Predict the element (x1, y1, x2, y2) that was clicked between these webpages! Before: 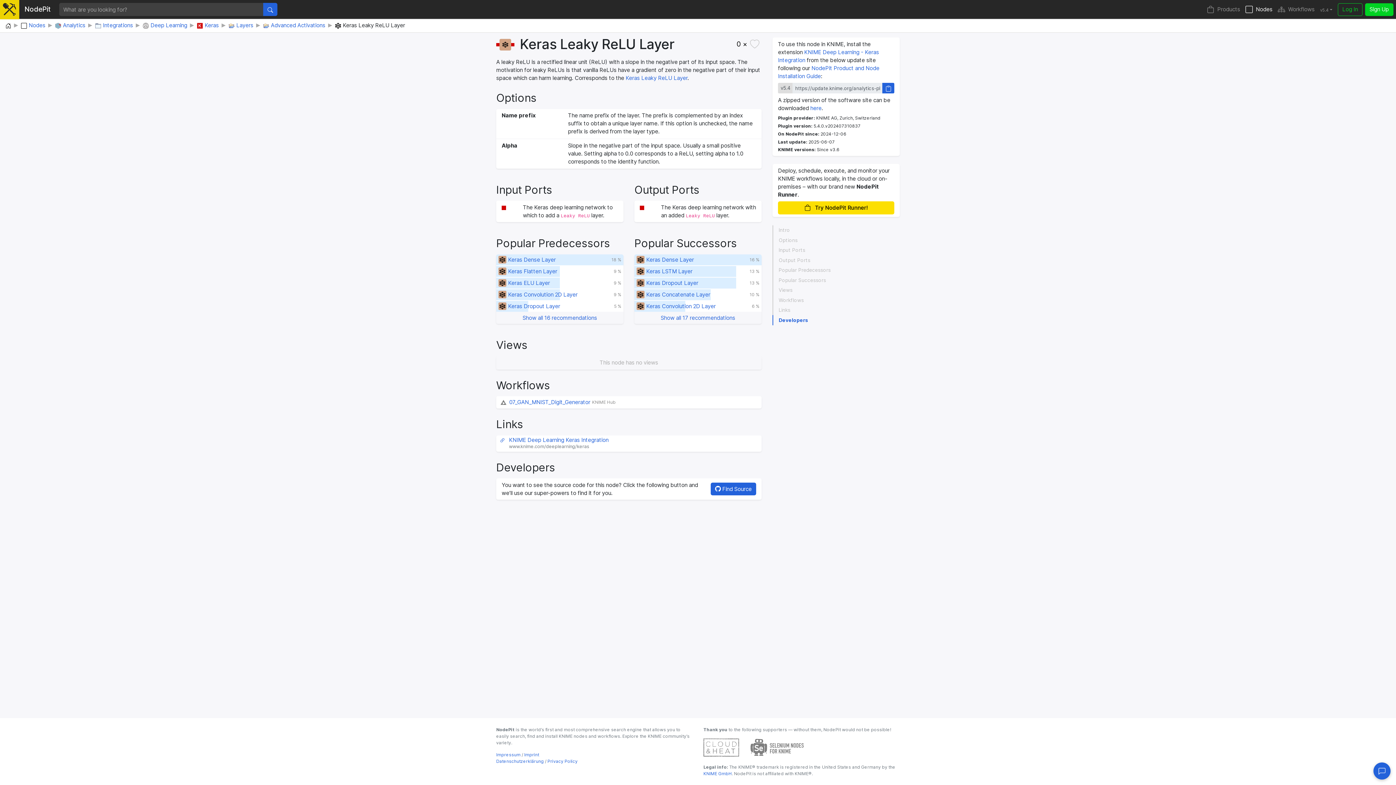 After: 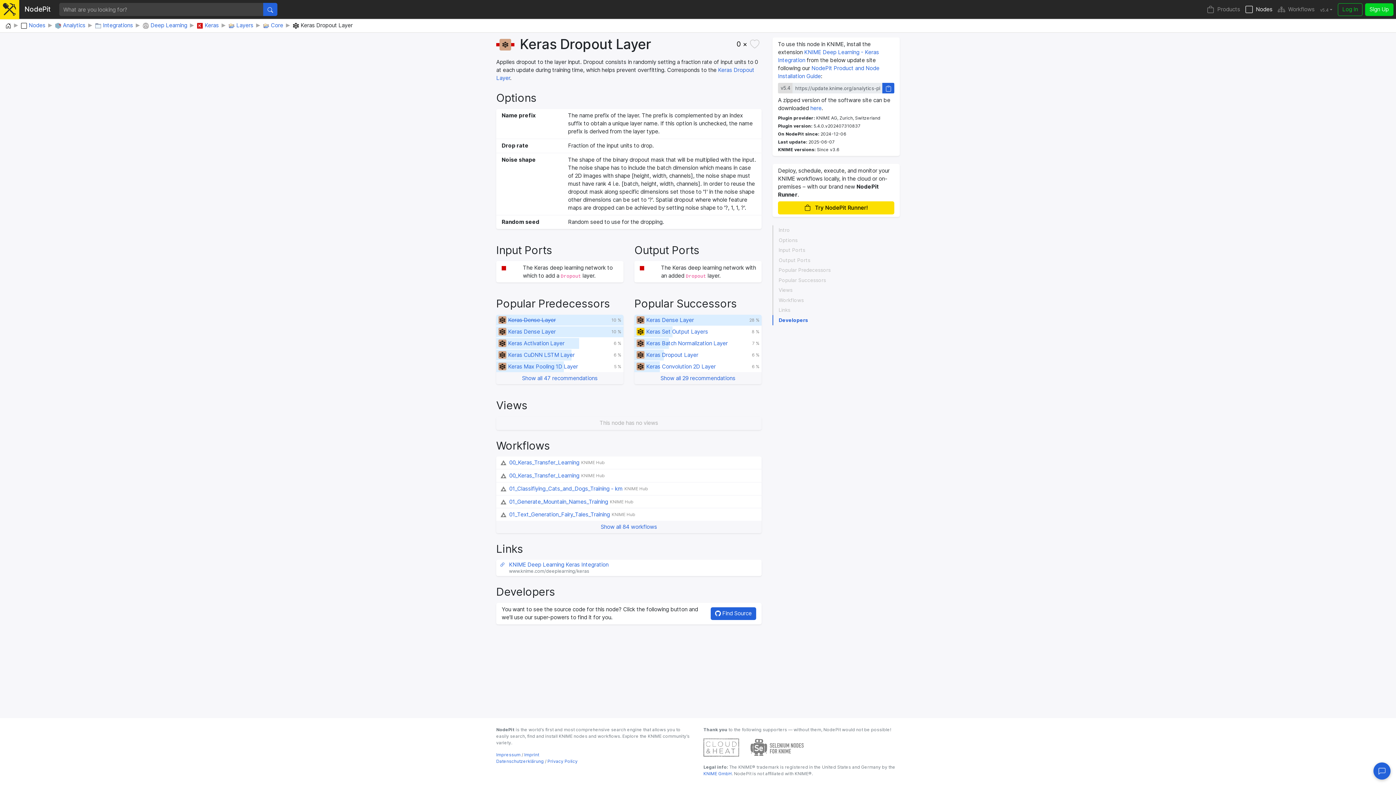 Action: label: Keras Dropout Layer
5 % bbox: (496, 300, 623, 311)